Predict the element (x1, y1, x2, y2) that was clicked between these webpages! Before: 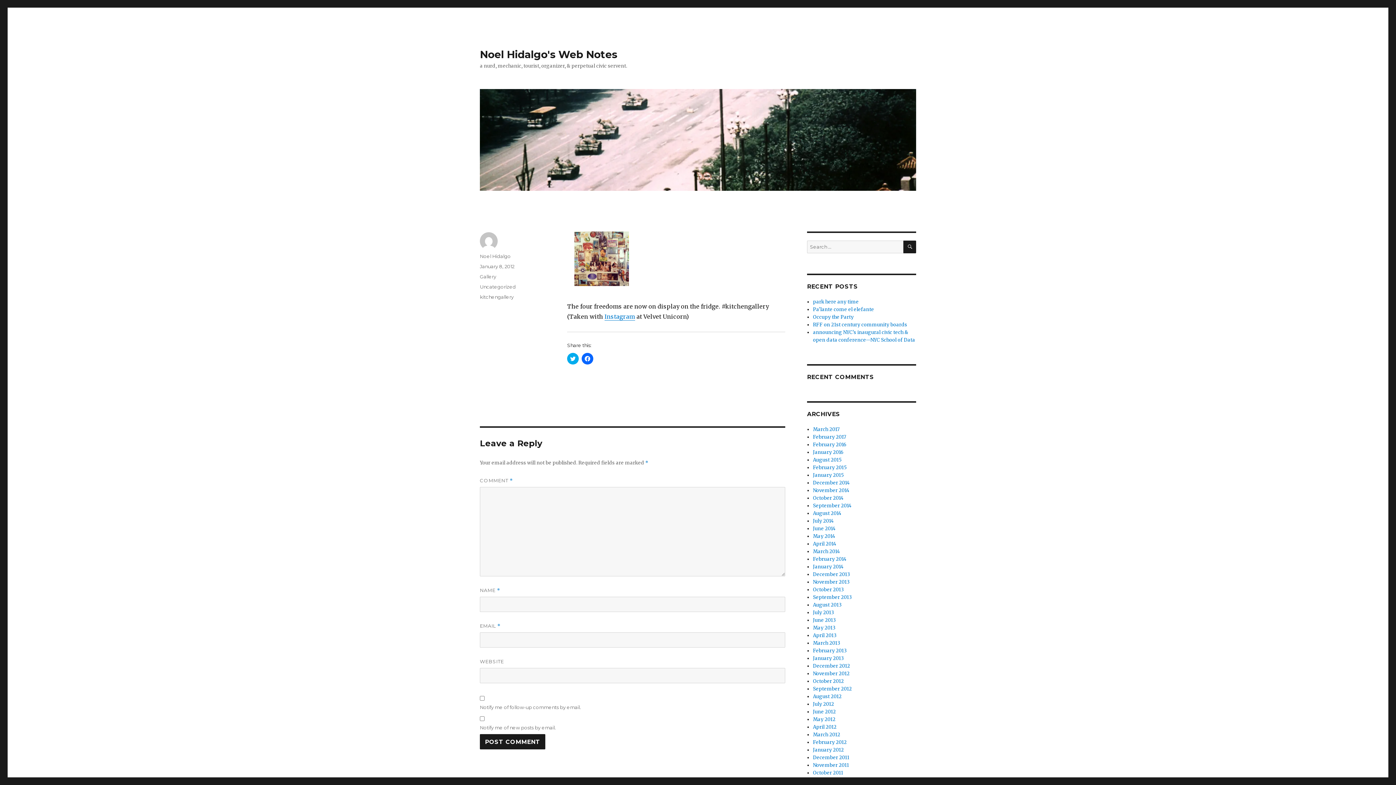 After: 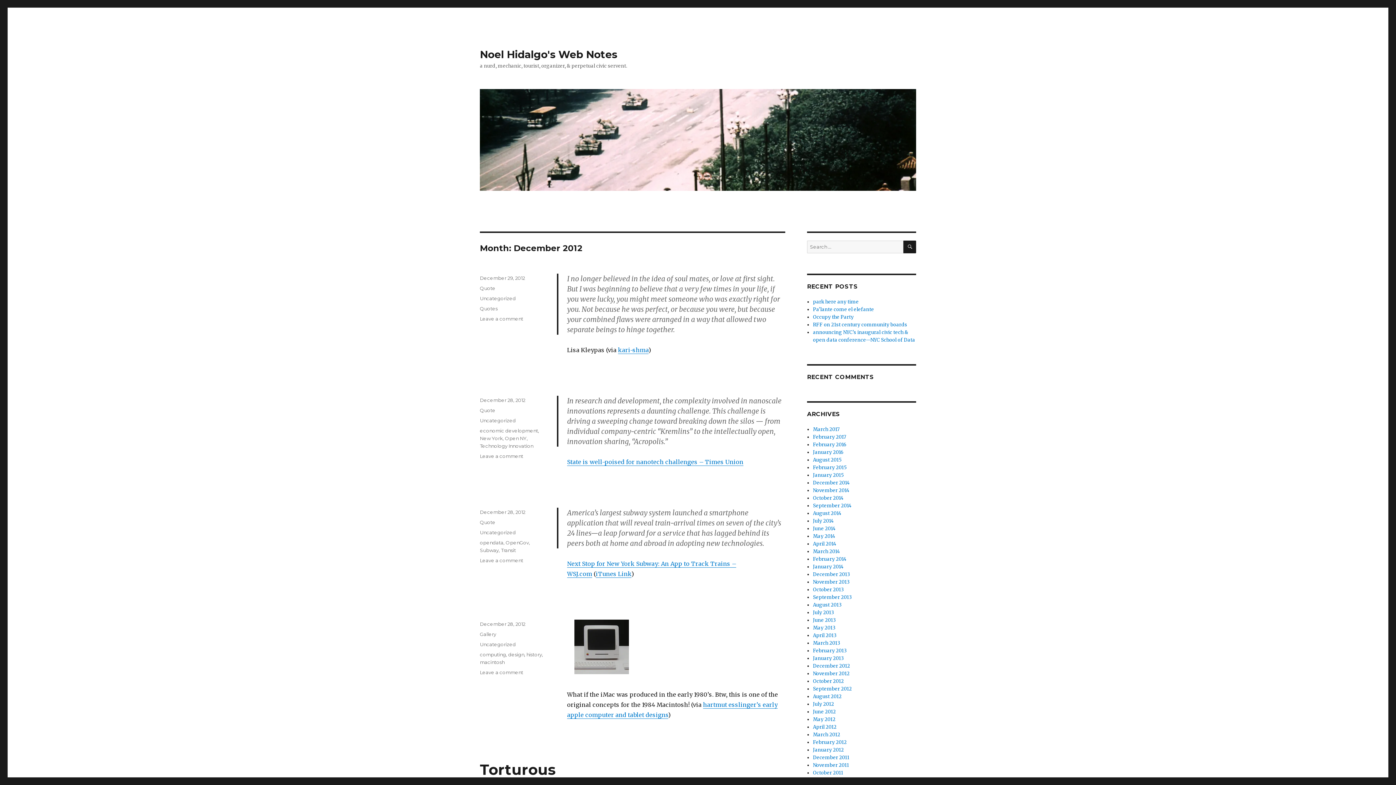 Action: label: December 2012 bbox: (813, 663, 850, 669)